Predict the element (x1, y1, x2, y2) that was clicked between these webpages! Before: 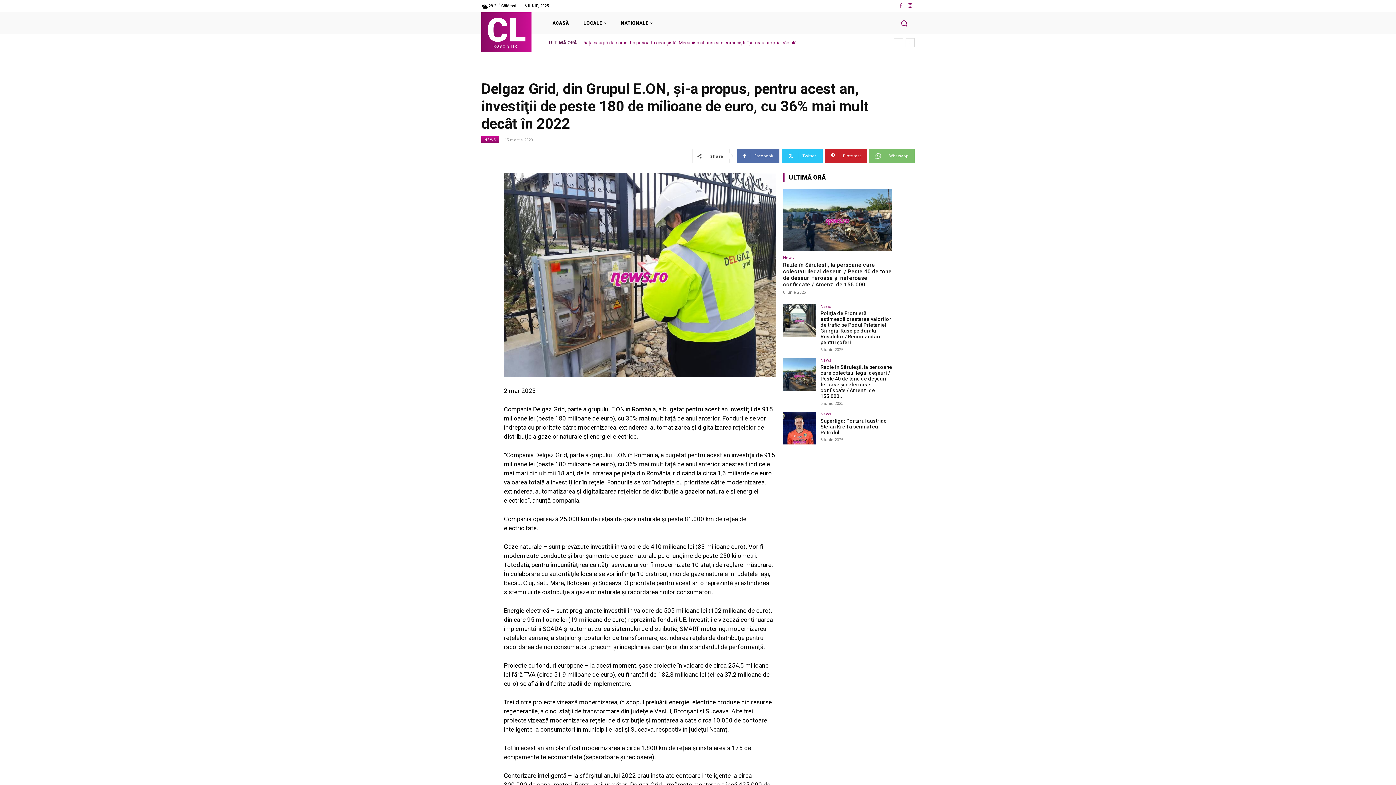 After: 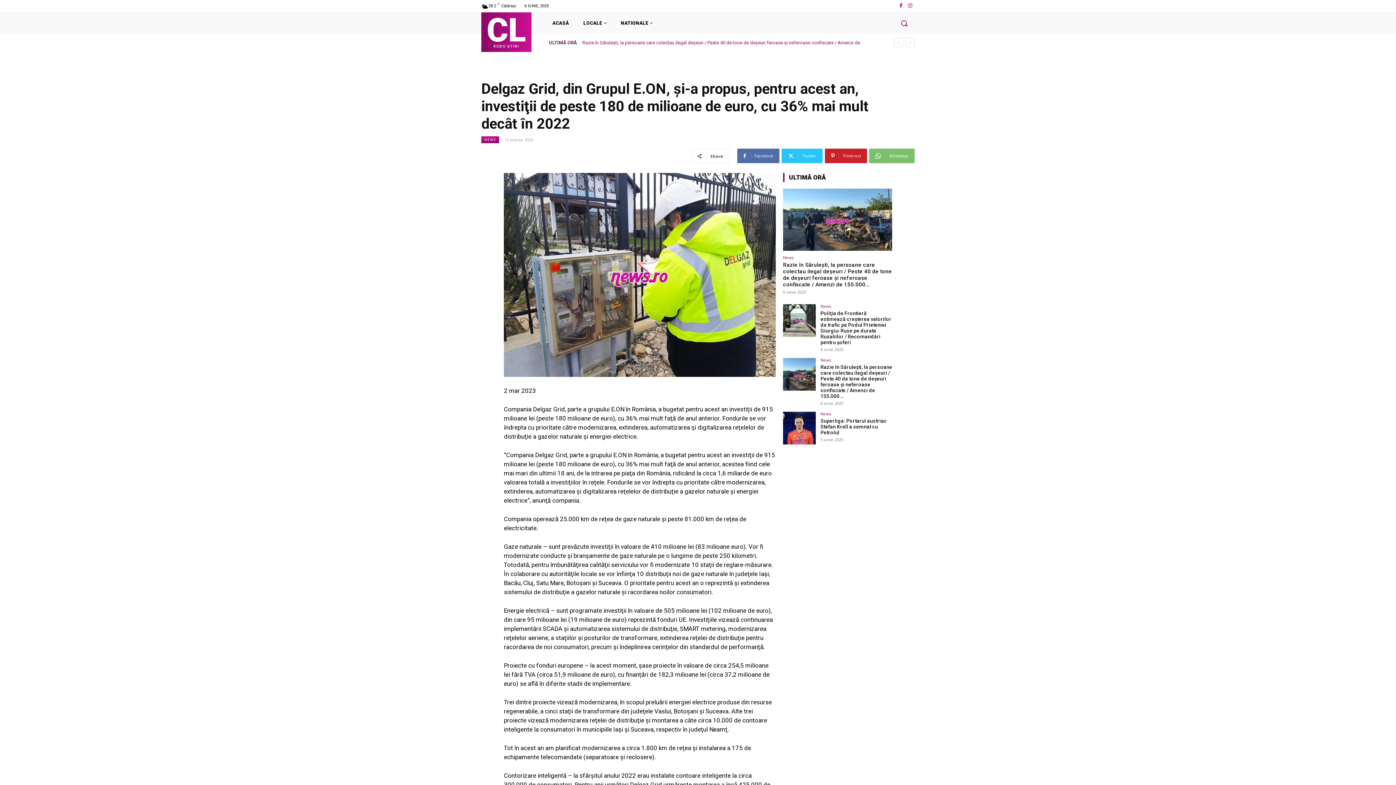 Action: bbox: (905, 1, 914, 10)